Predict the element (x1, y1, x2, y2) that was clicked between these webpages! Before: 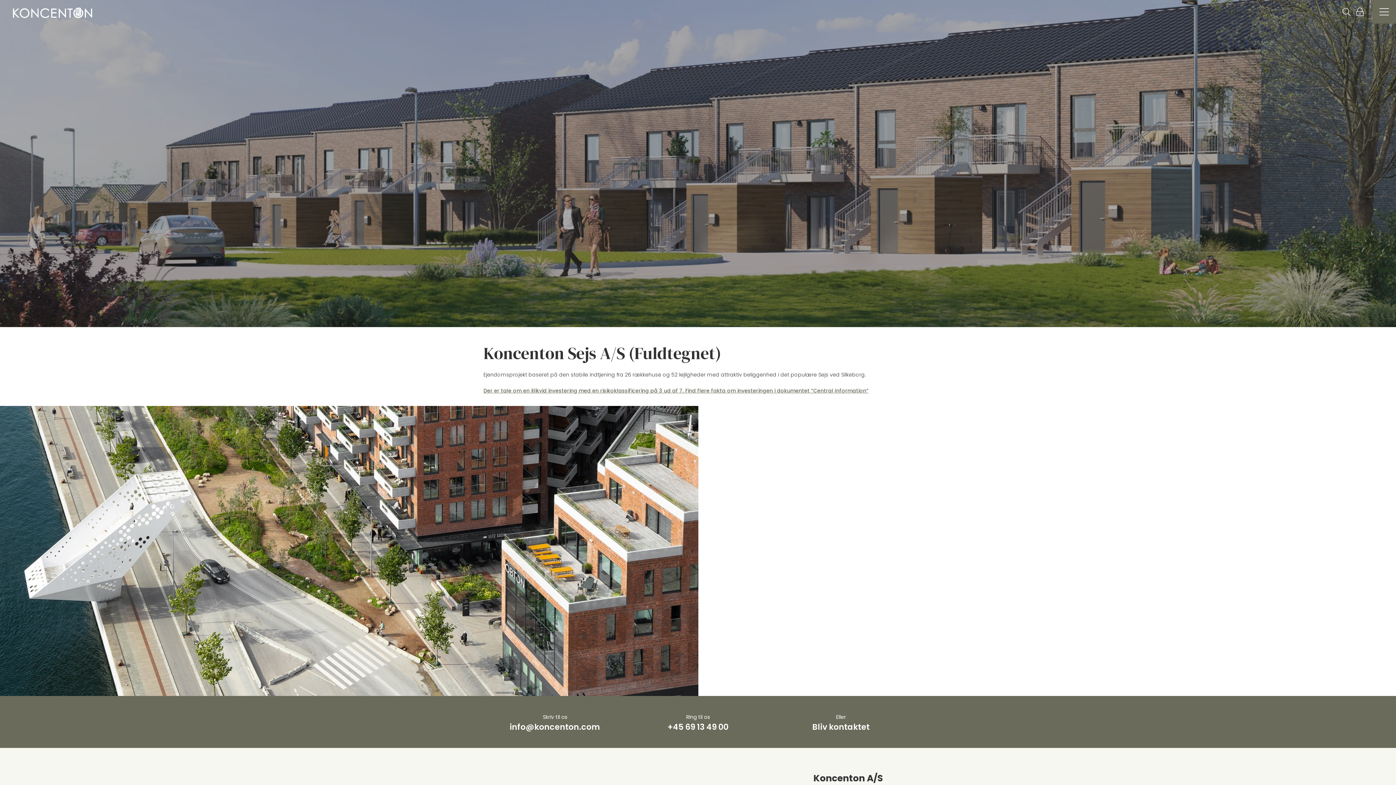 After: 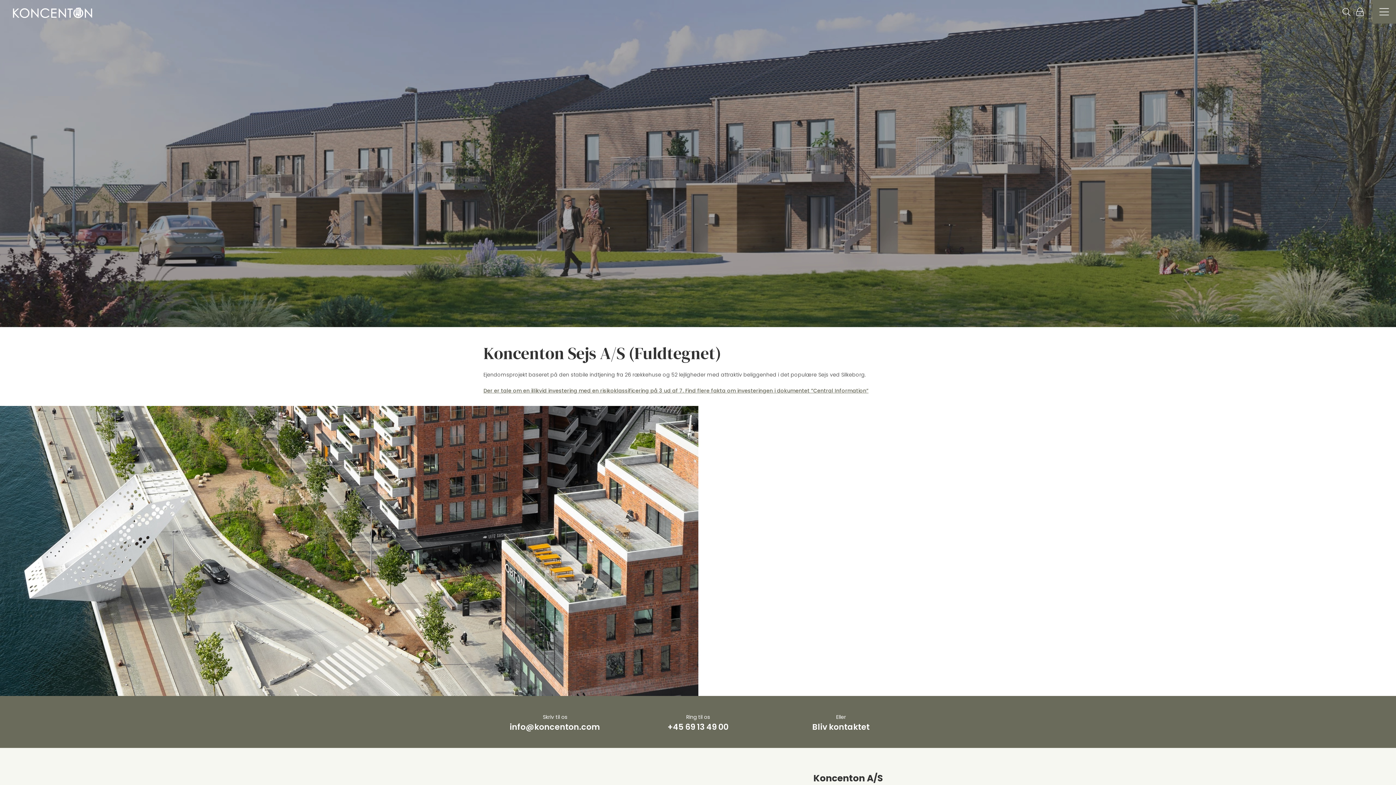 Action: bbox: (1353, 0, 1366, 23)